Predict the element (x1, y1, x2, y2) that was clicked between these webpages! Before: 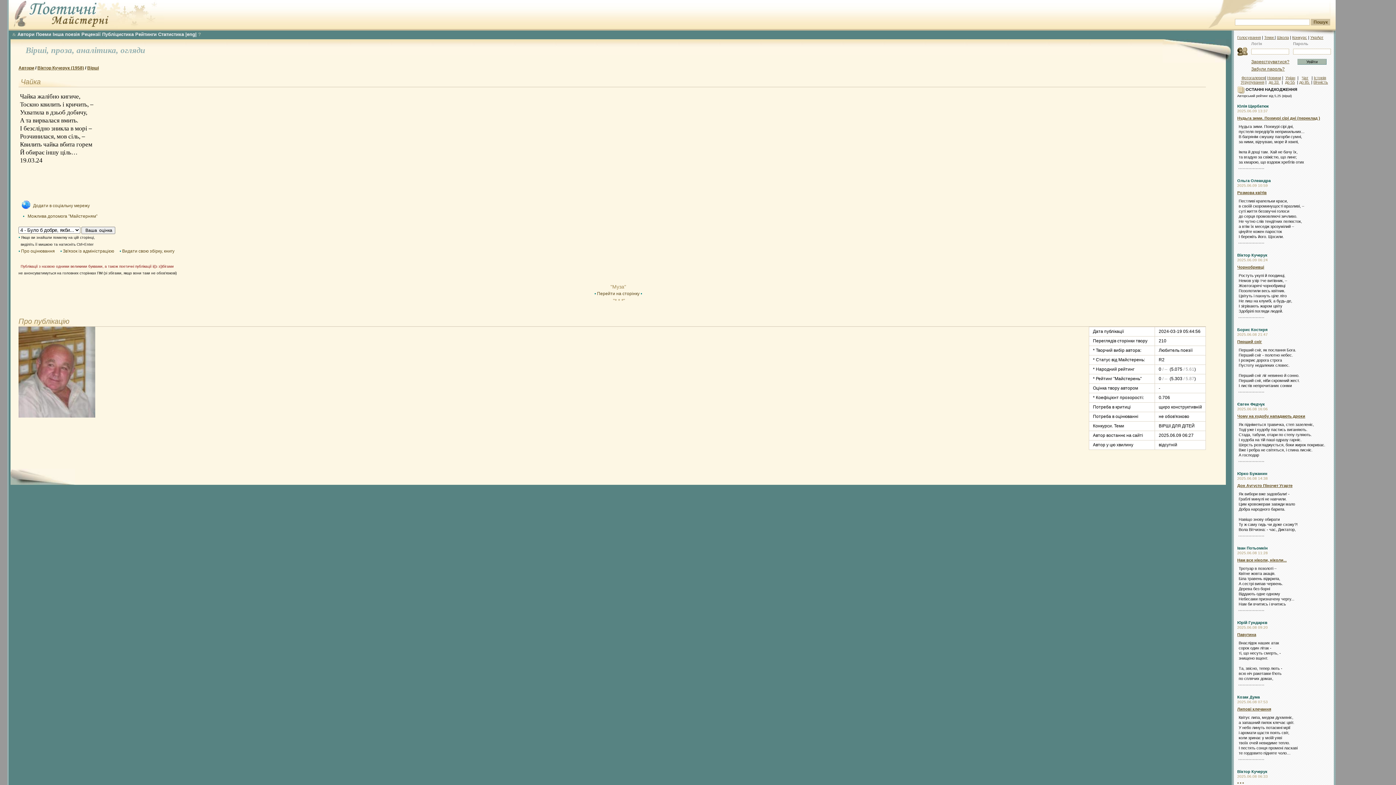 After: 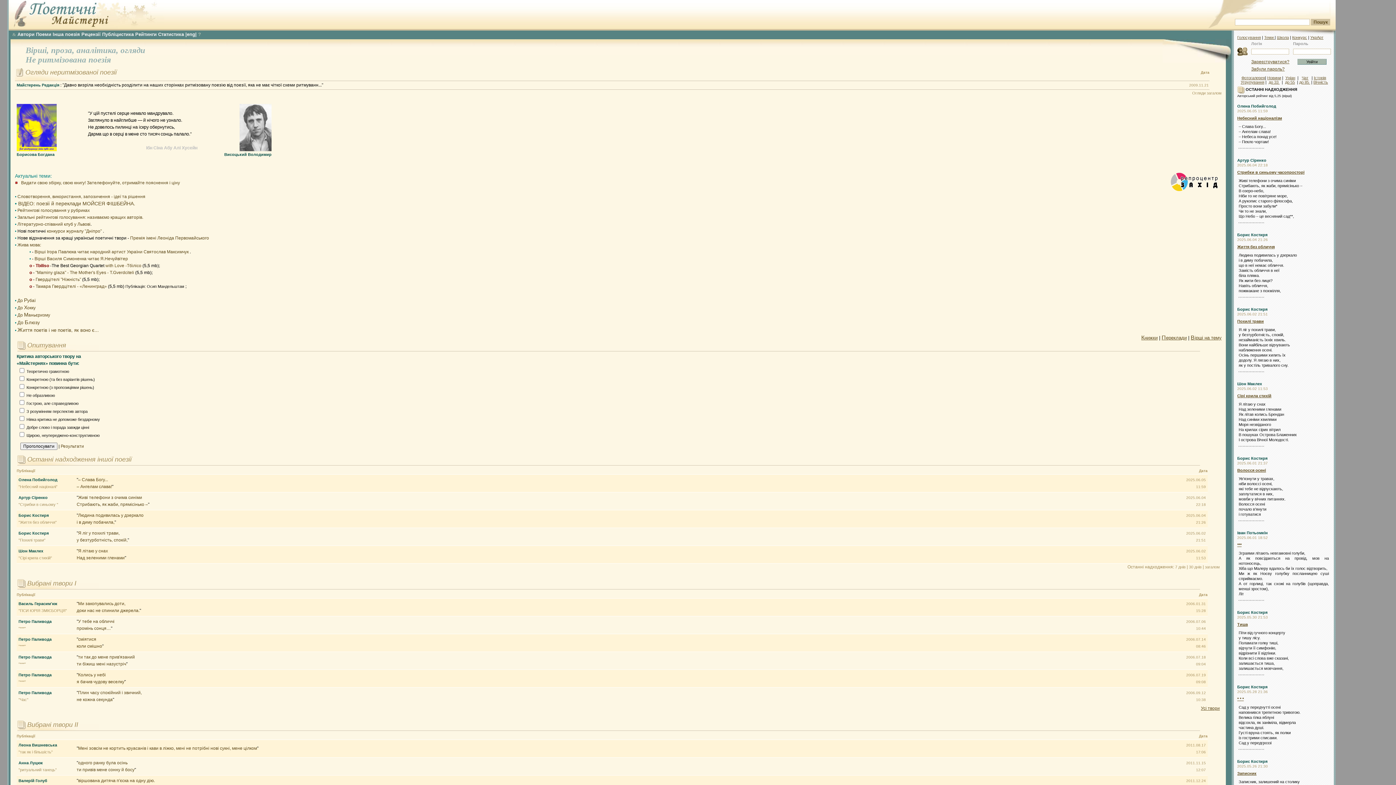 Action: label: Інша поезія bbox: (52, 31, 80, 37)